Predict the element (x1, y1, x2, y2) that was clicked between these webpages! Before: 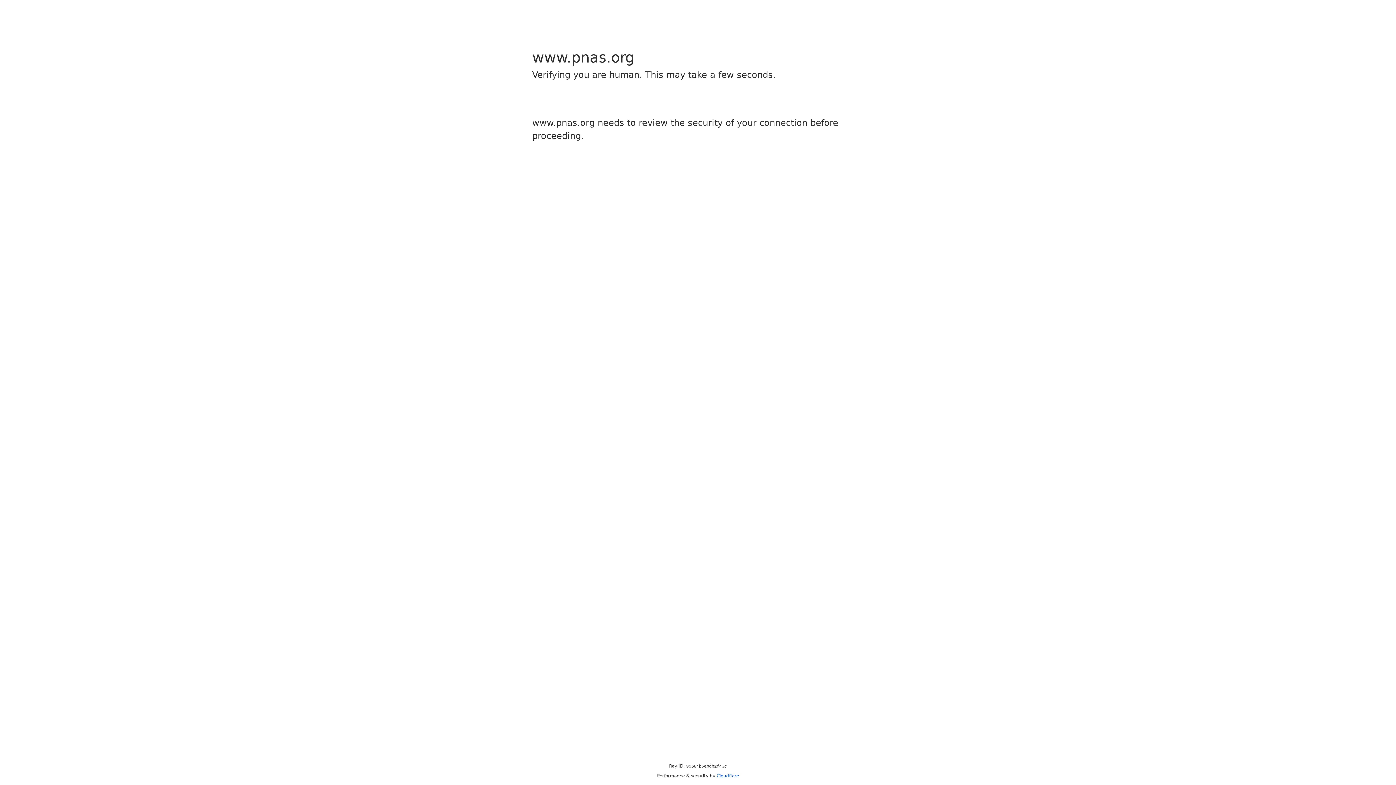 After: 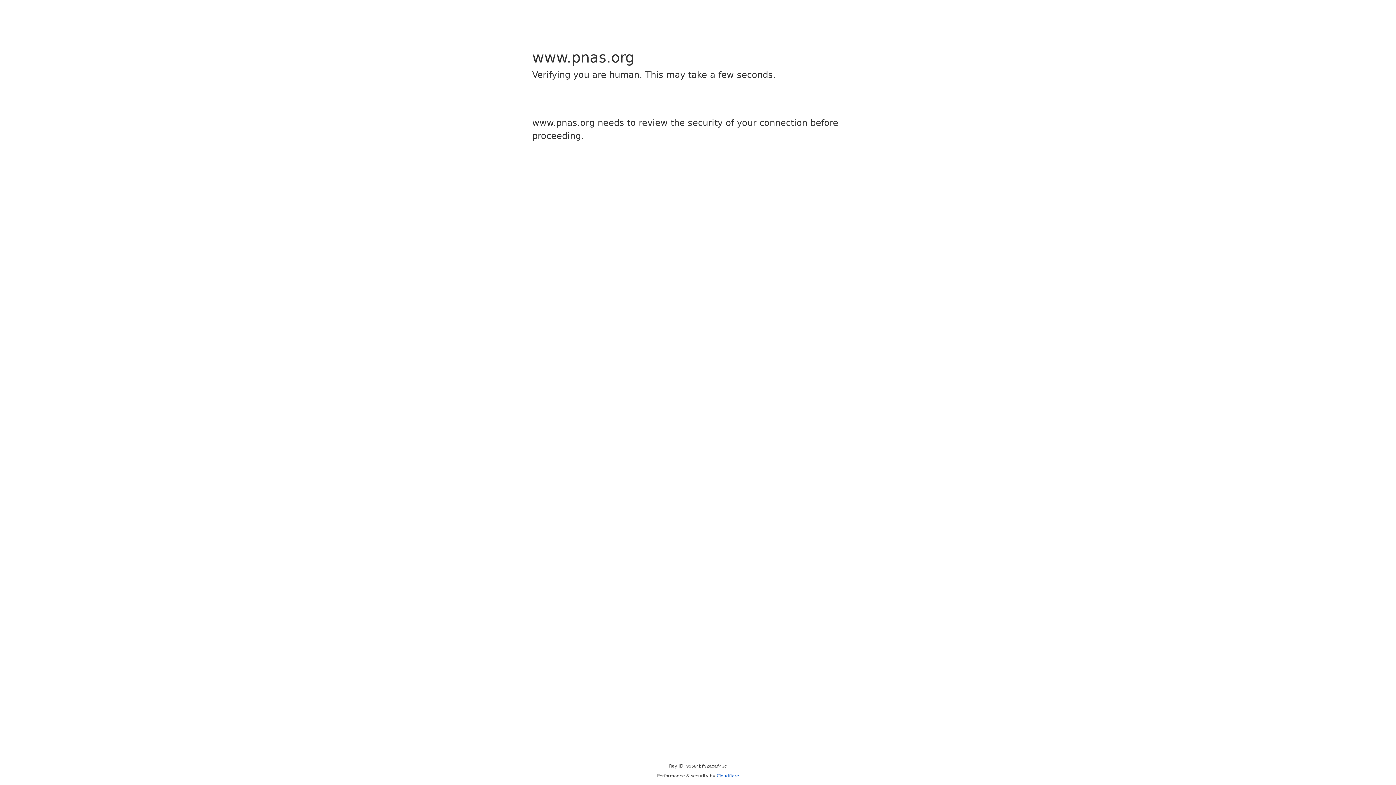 Action: label: Cloudflare bbox: (716, 773, 739, 778)